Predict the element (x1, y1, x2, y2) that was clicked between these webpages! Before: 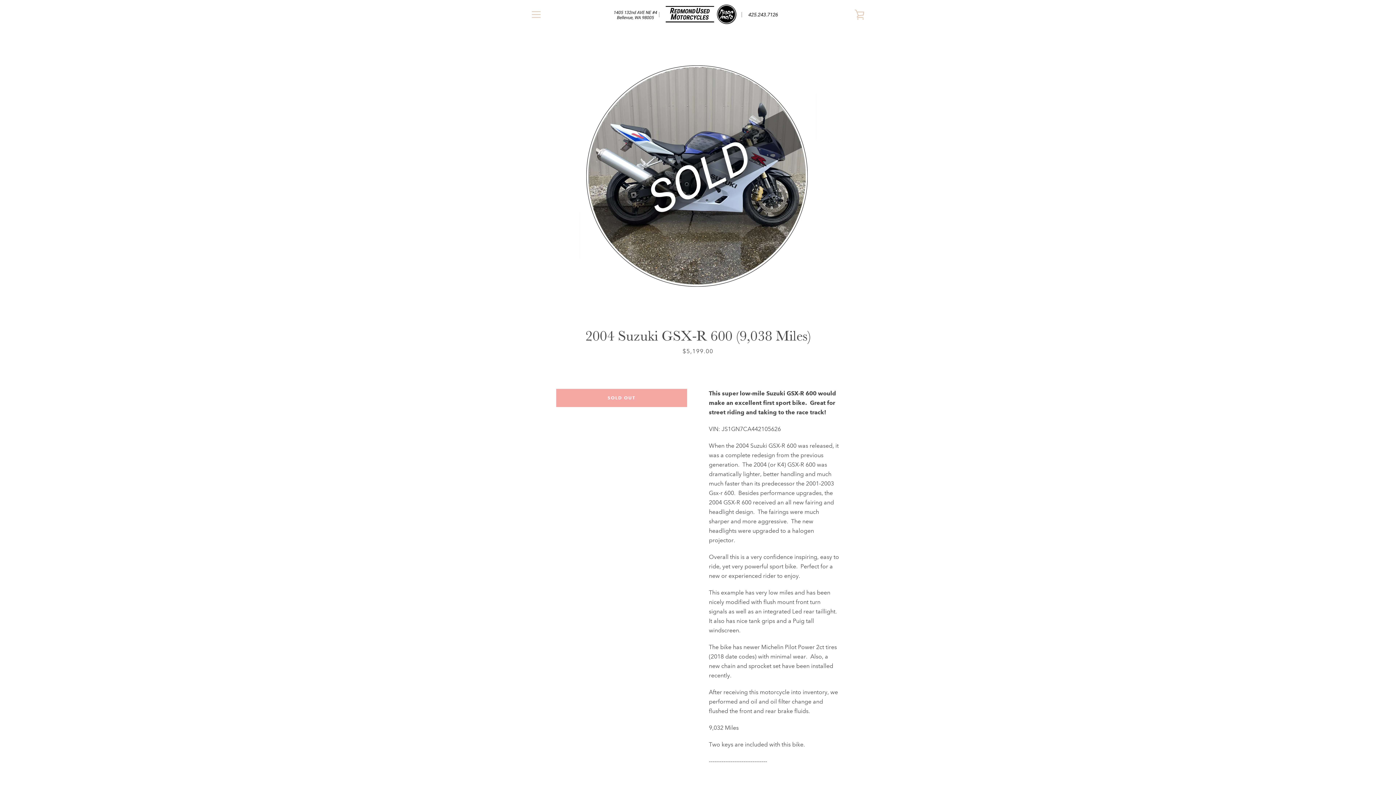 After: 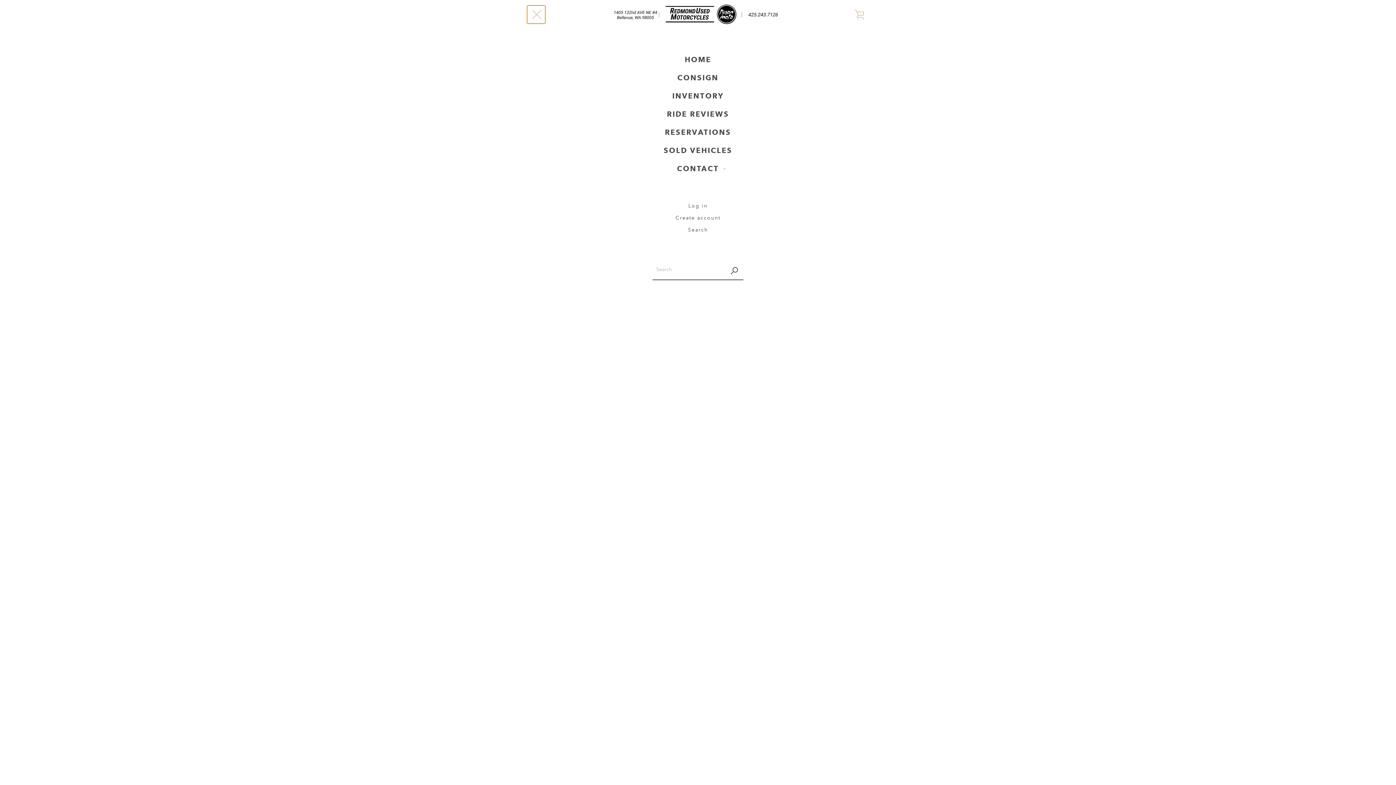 Action: bbox: (527, 5, 545, 23) label: MENU